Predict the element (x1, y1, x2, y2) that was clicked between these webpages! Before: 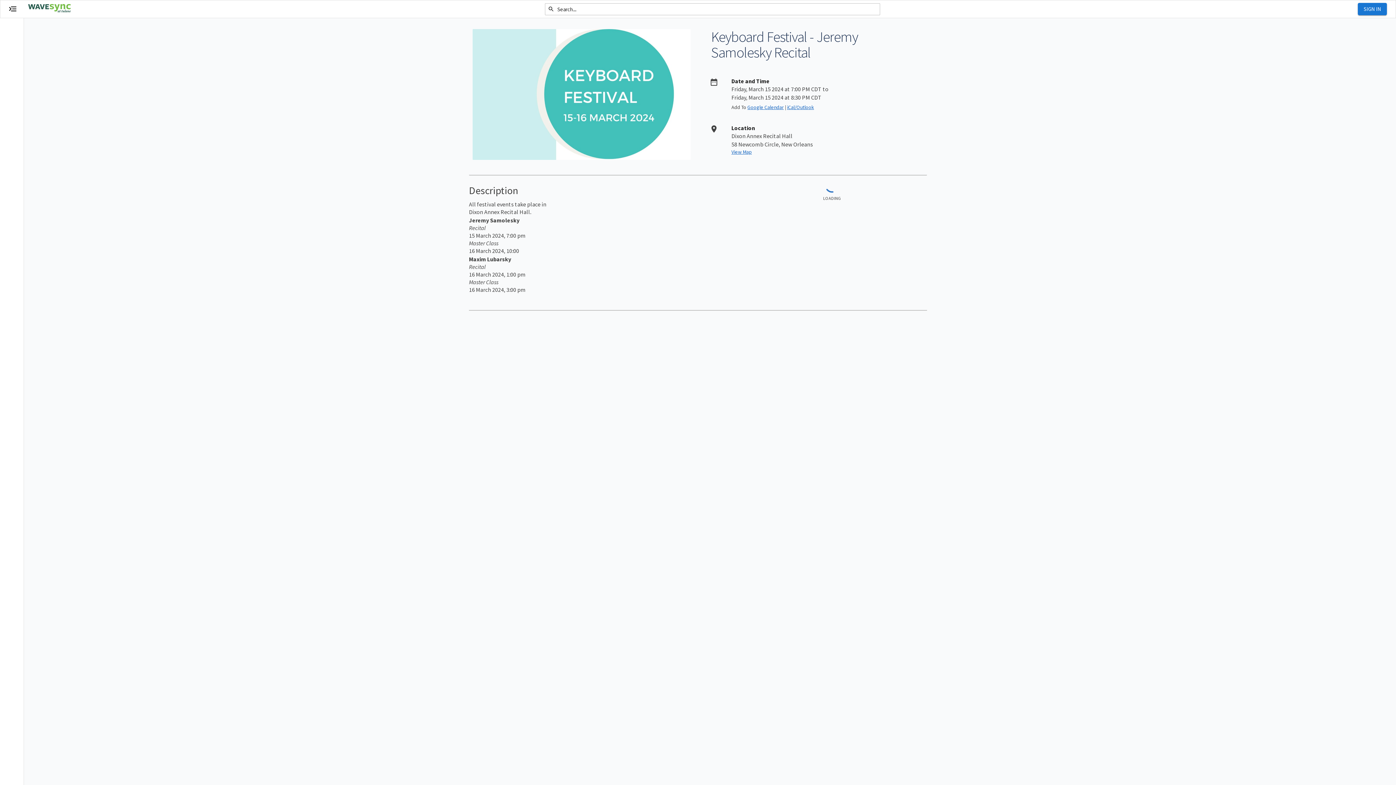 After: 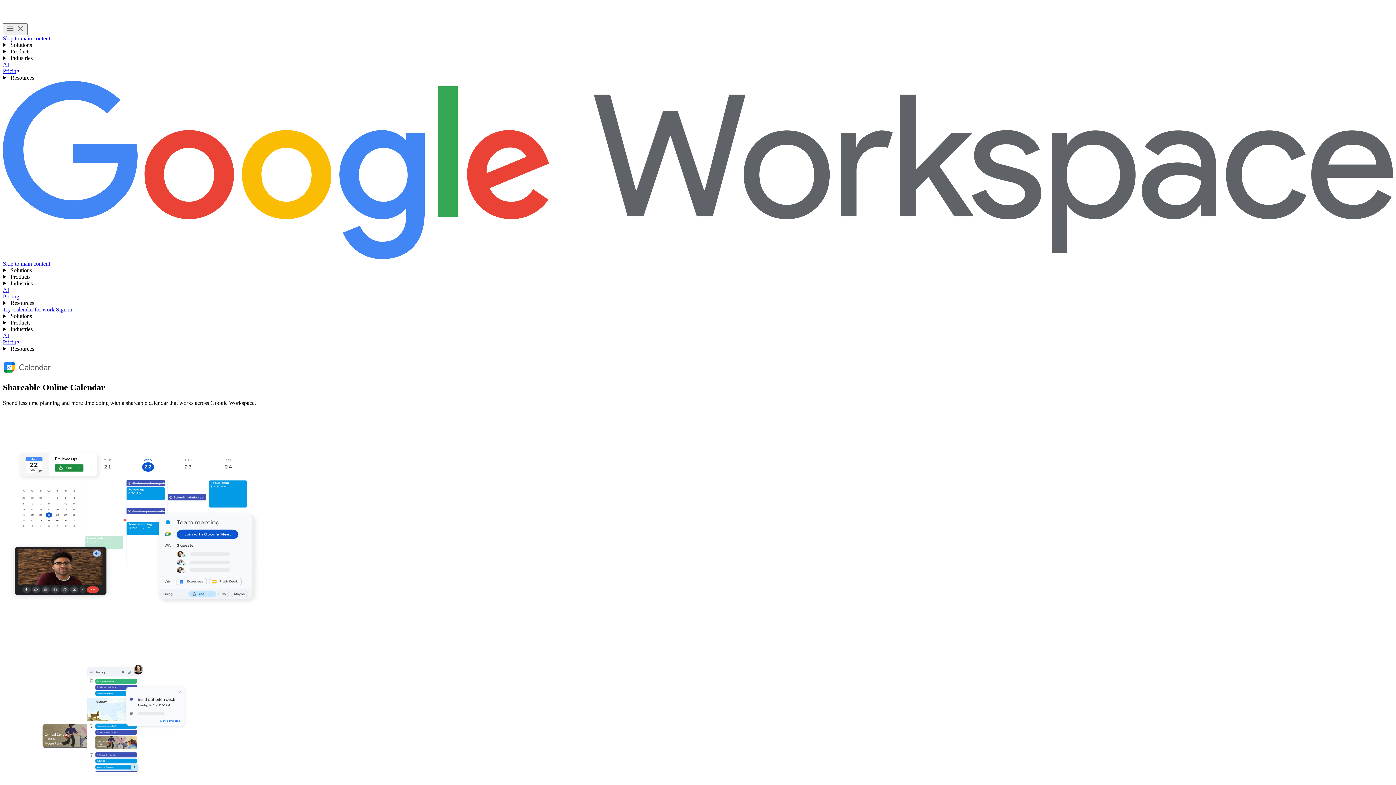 Action: label: Google Calendar bbox: (747, 104, 784, 110)